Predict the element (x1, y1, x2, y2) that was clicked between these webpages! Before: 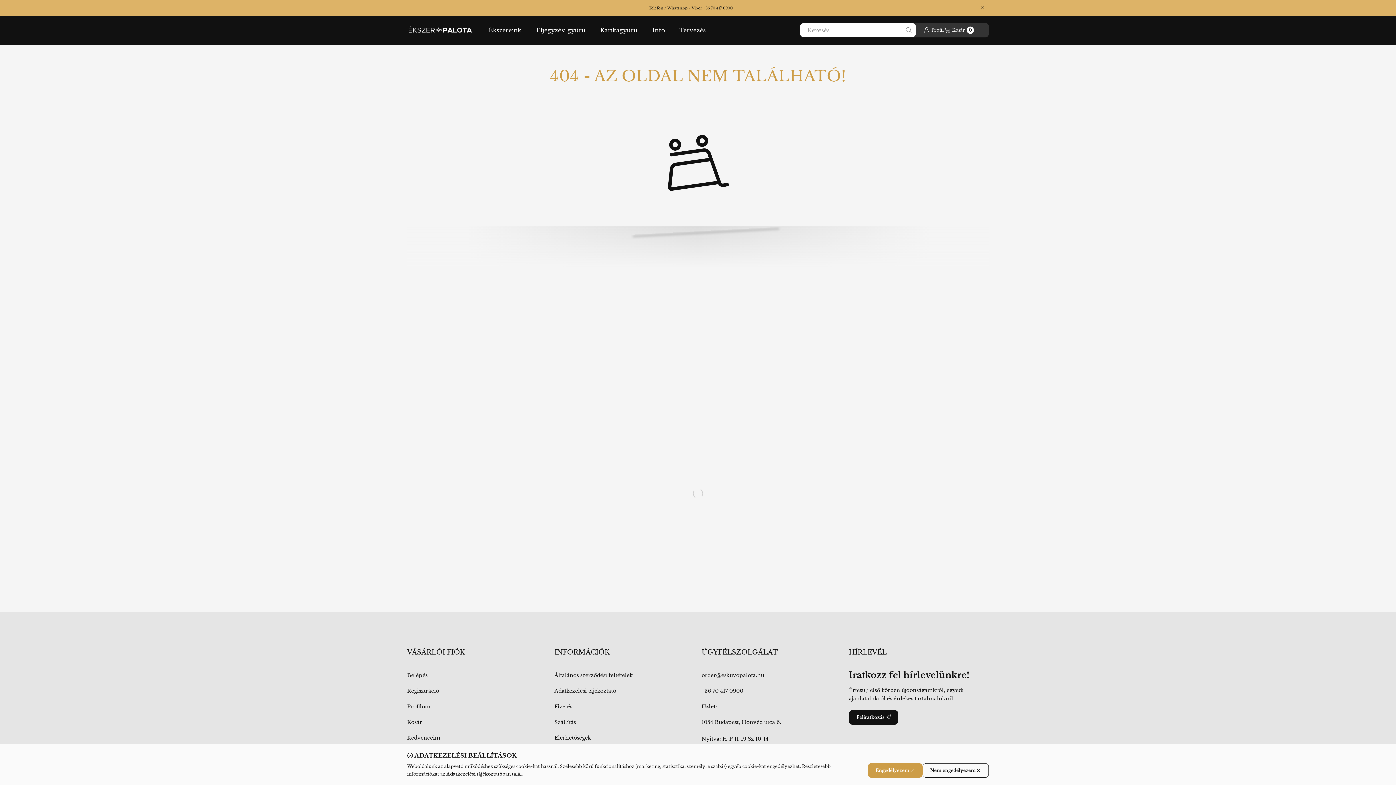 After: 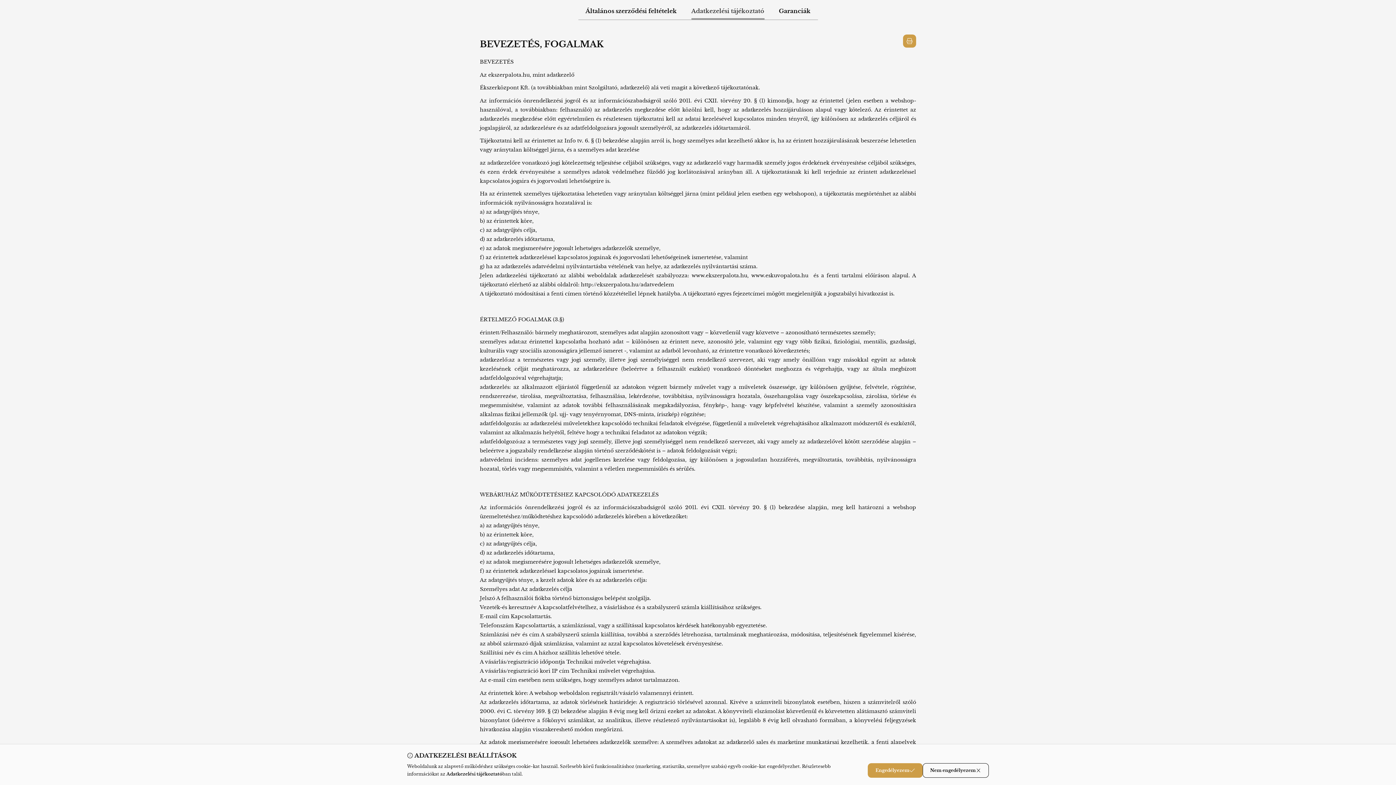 Action: label: Adatkezelési tájékoztató bbox: (554, 686, 616, 695)